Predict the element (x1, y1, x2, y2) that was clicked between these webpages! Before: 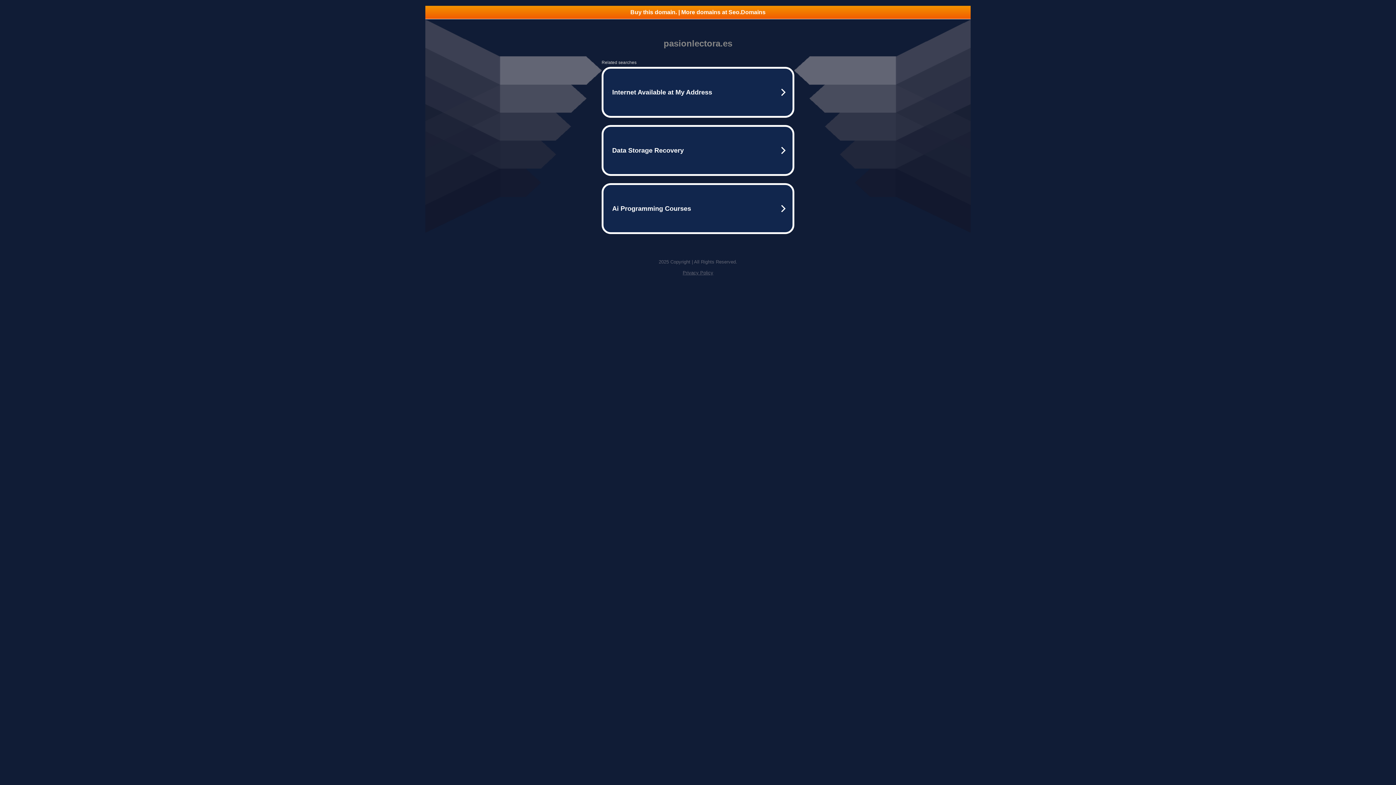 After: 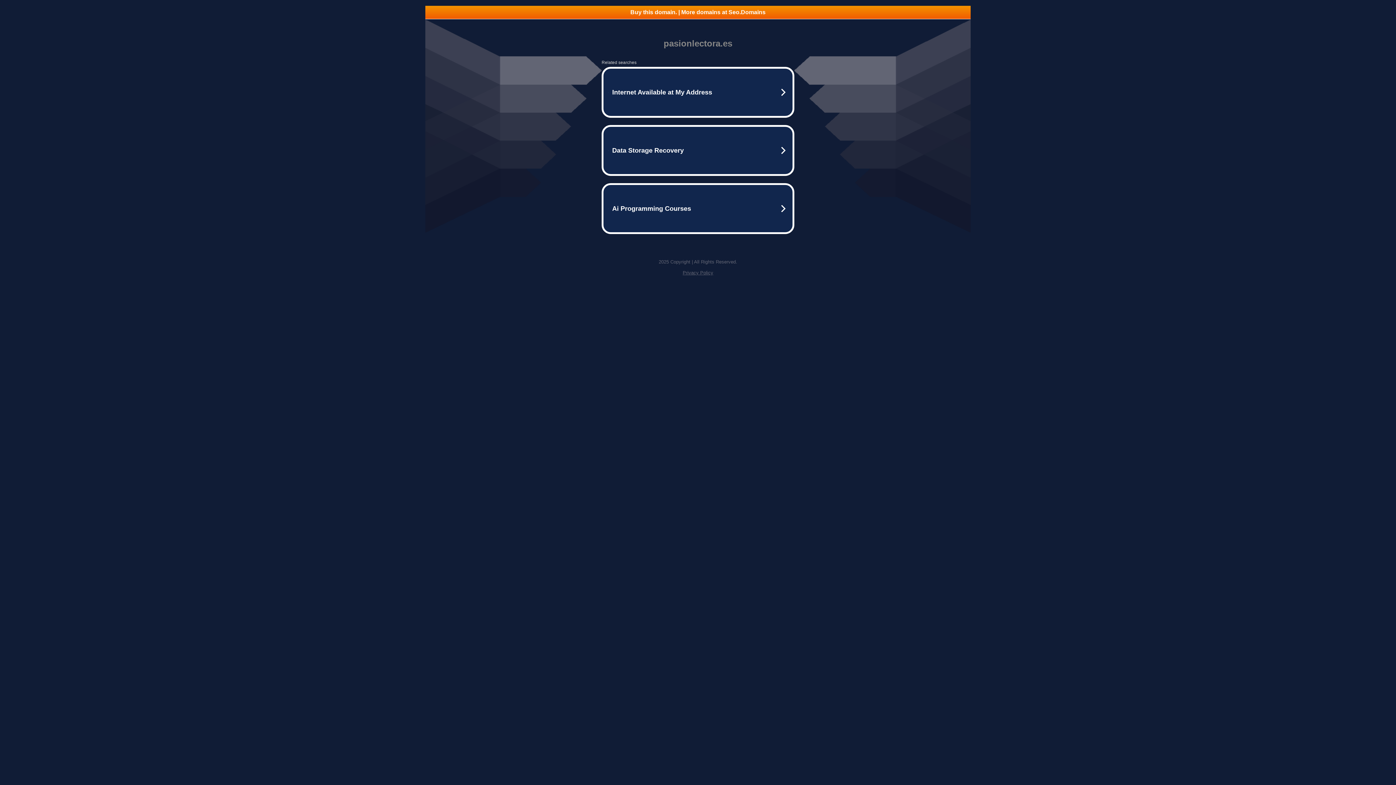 Action: bbox: (425, 5, 970, 18) label: Buy this domain. | More domains at Seo.Domains